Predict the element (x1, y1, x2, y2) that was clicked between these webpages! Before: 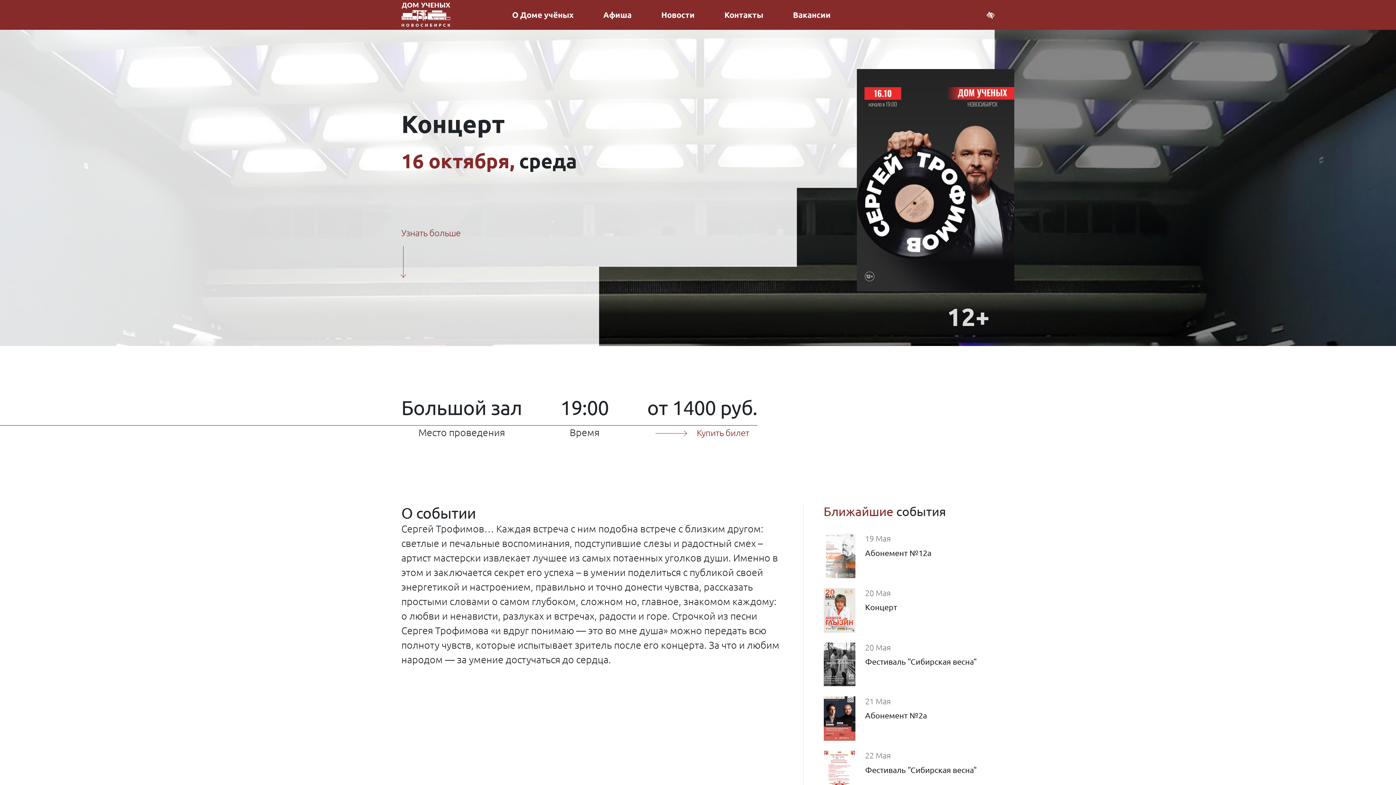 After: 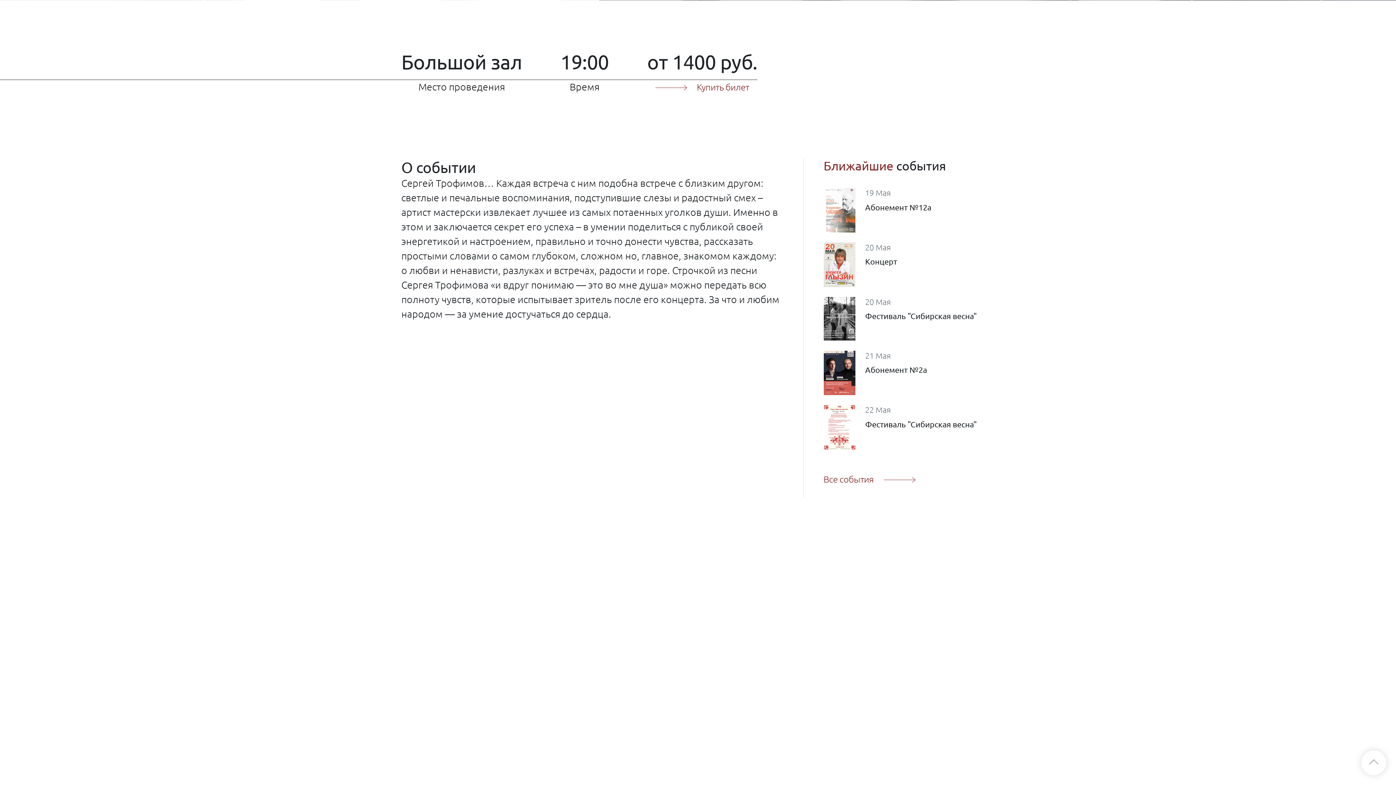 Action: bbox: (401, 228, 470, 237) label: Узнать больше